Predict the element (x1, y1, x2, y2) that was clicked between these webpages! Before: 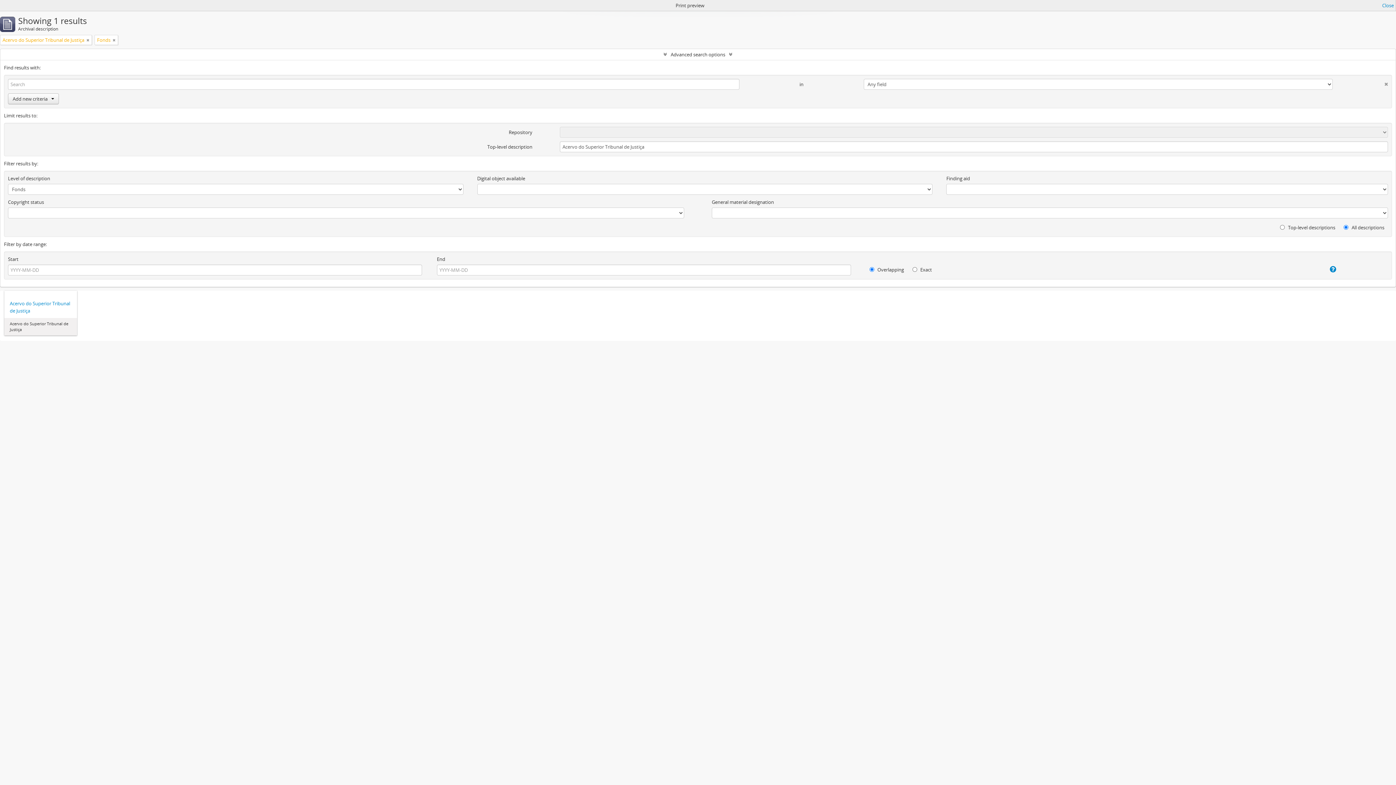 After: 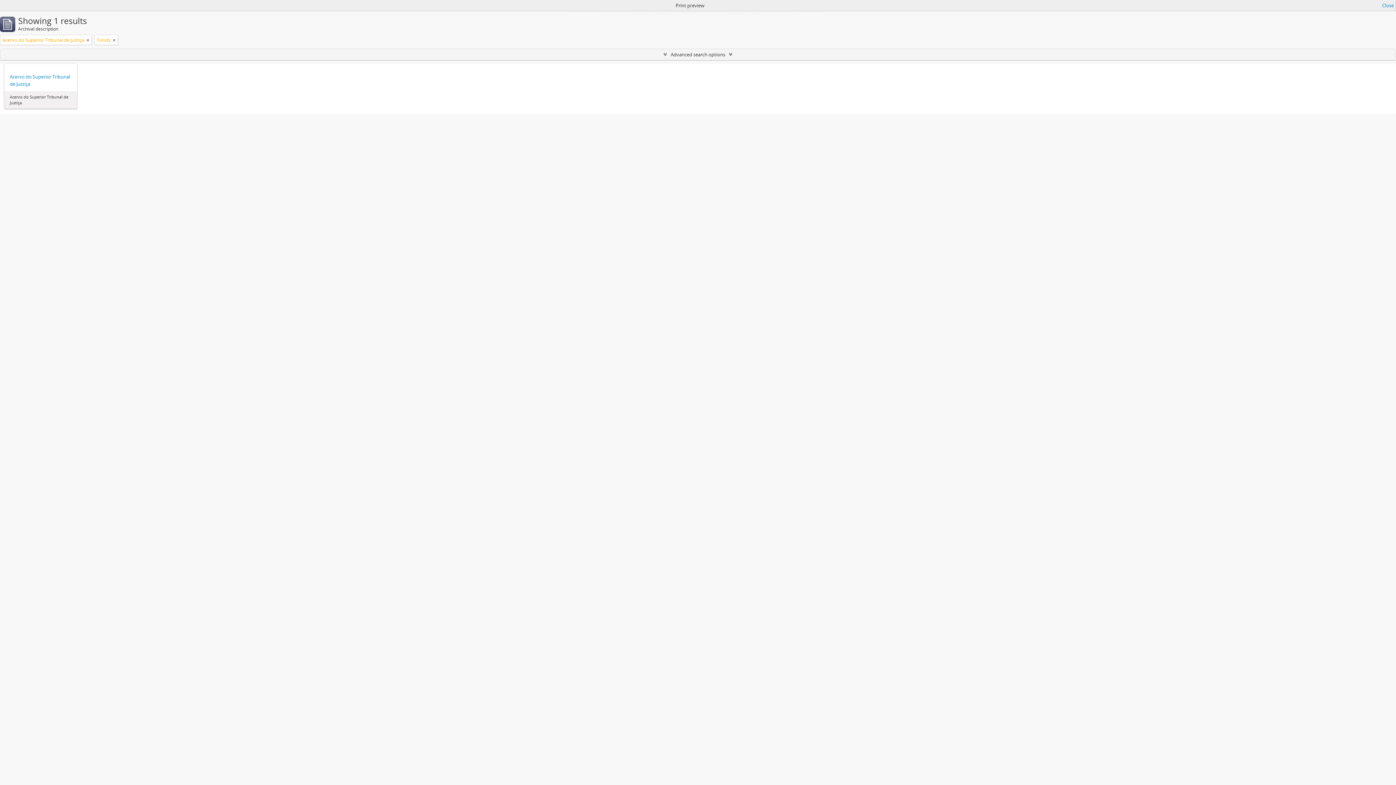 Action: bbox: (0, 49, 1396, 60) label: Advanced search options